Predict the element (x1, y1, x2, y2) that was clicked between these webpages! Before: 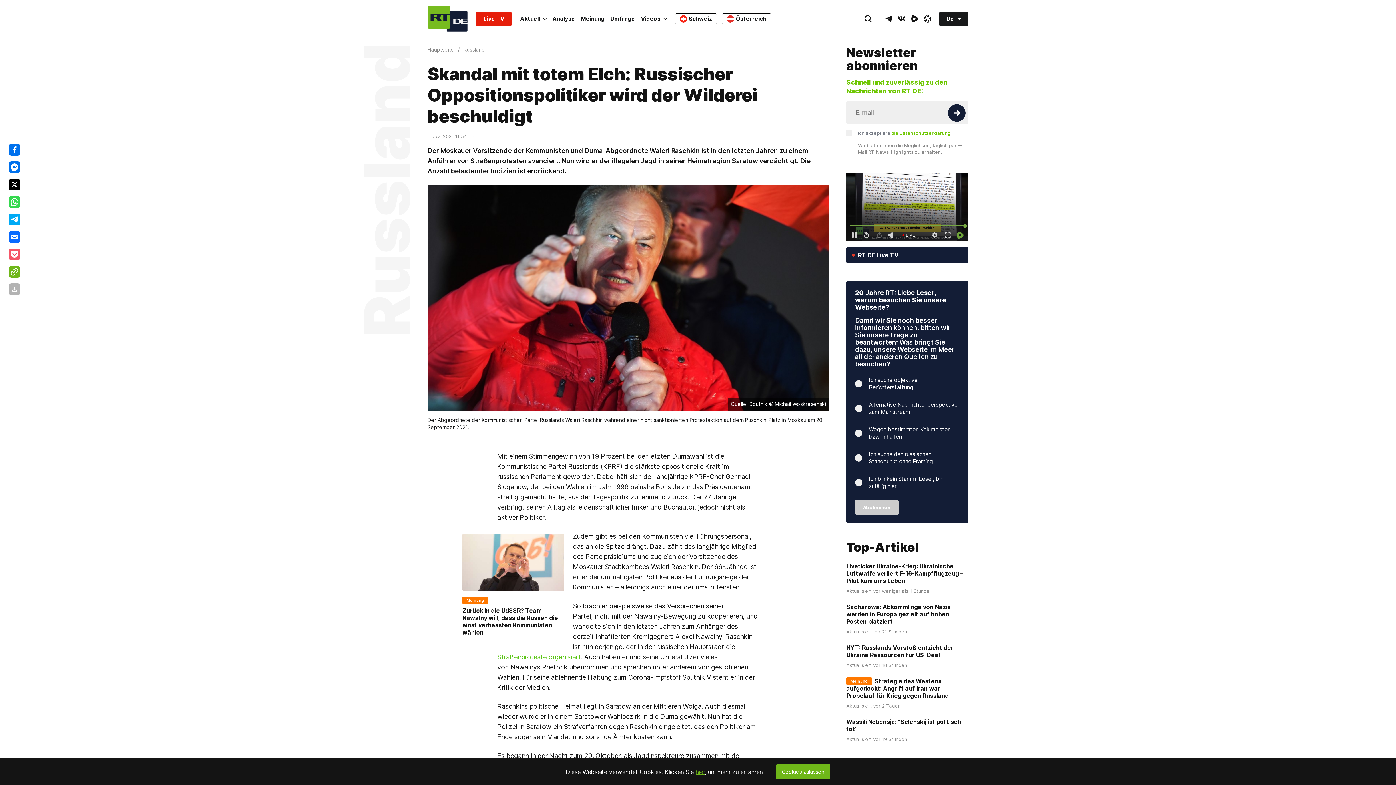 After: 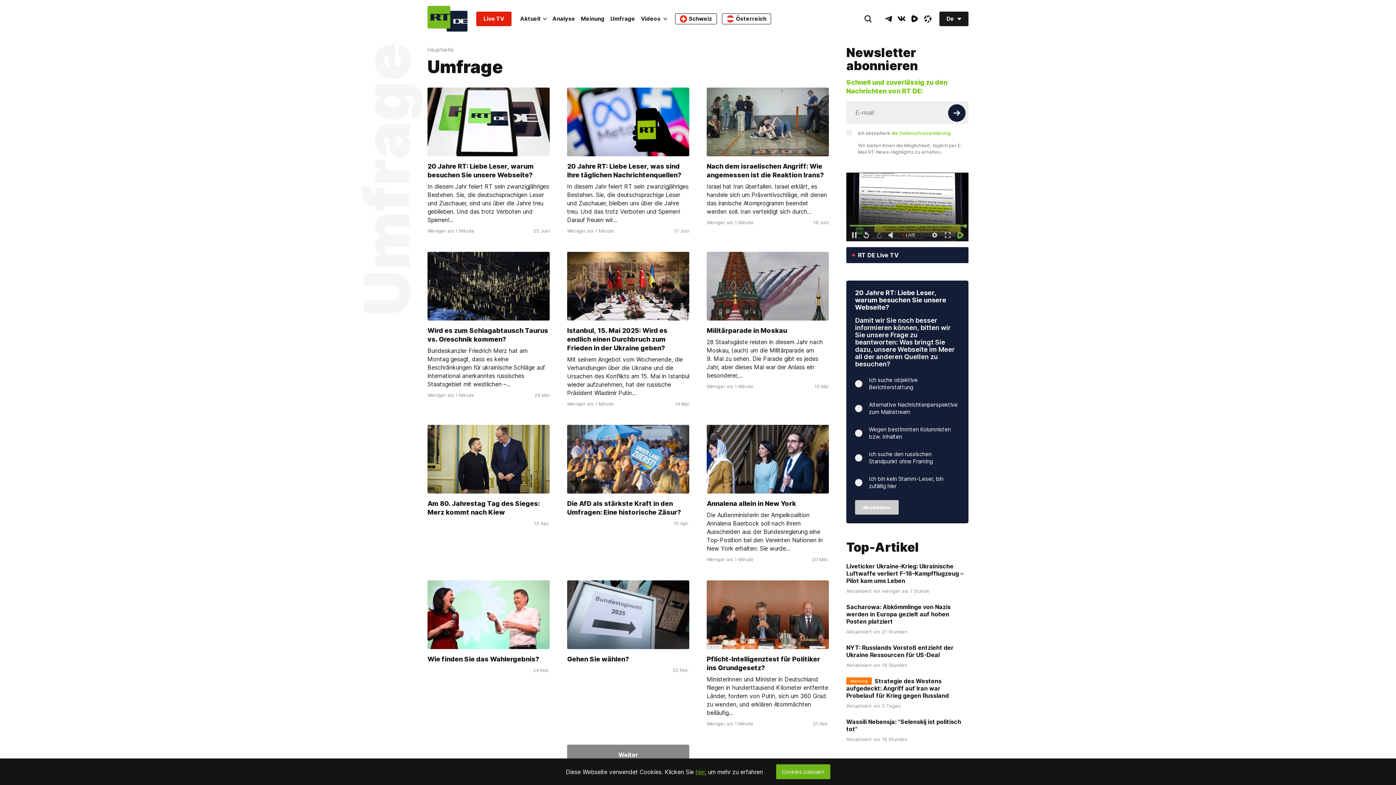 Action: bbox: (607, 11, 638, 26) label: Umfrage